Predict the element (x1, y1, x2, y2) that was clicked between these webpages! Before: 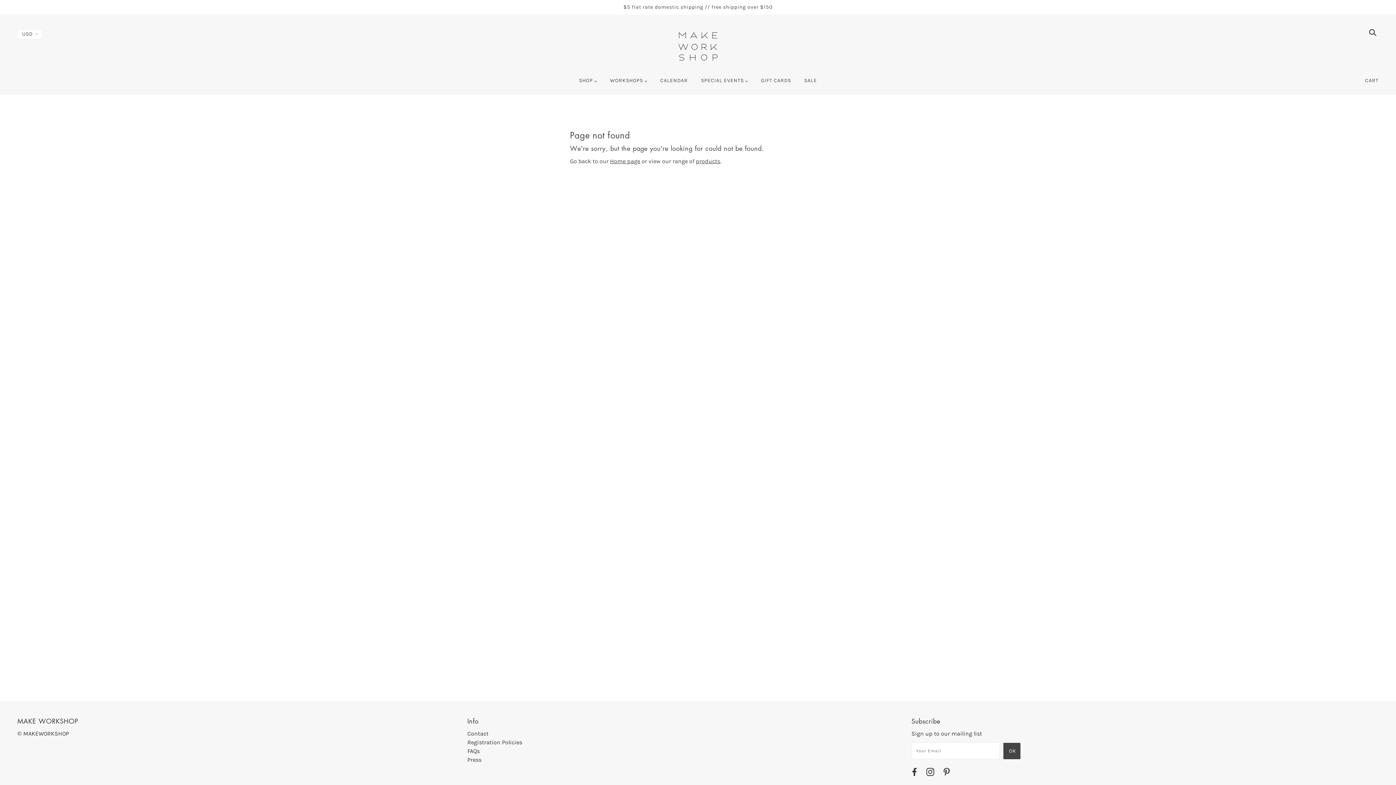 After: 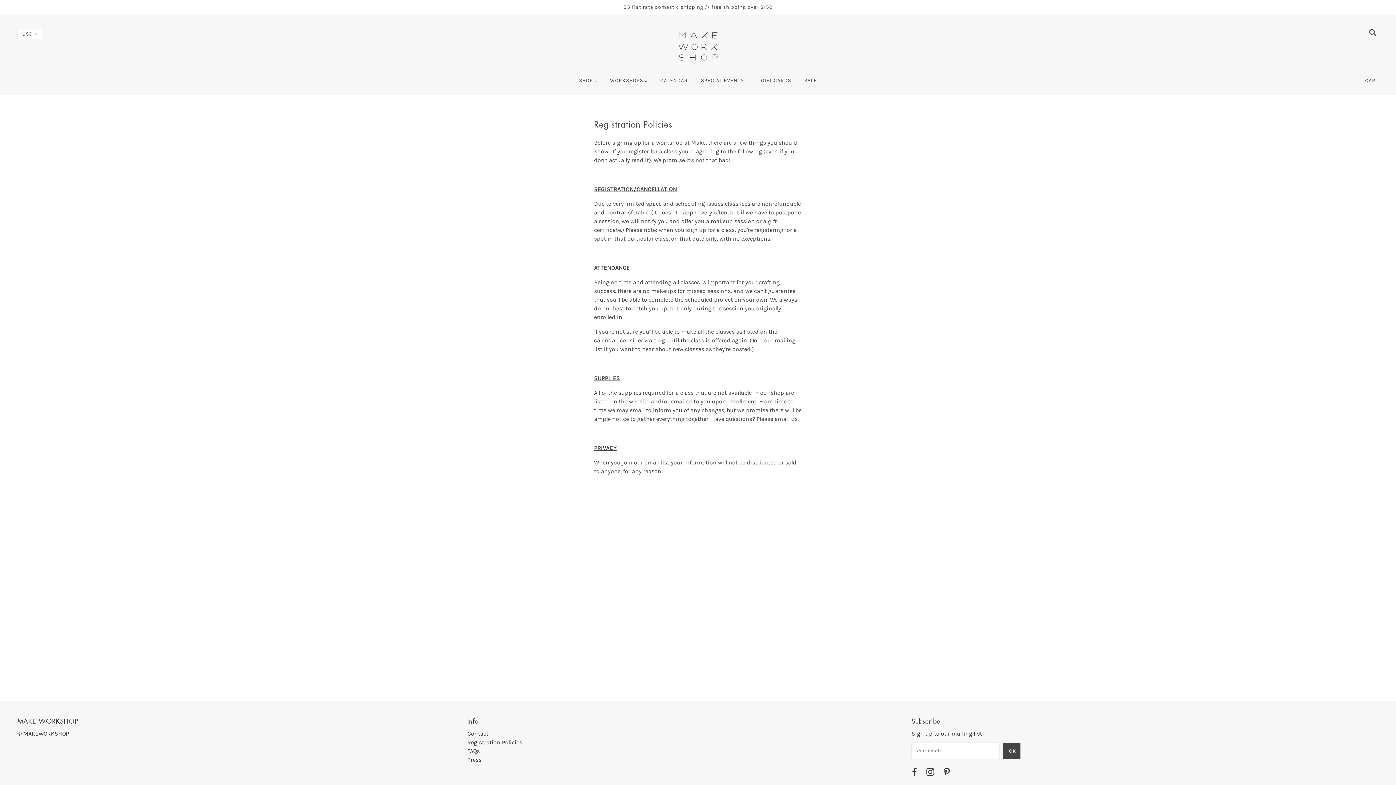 Action: label: Registration Policies bbox: (467, 739, 522, 746)